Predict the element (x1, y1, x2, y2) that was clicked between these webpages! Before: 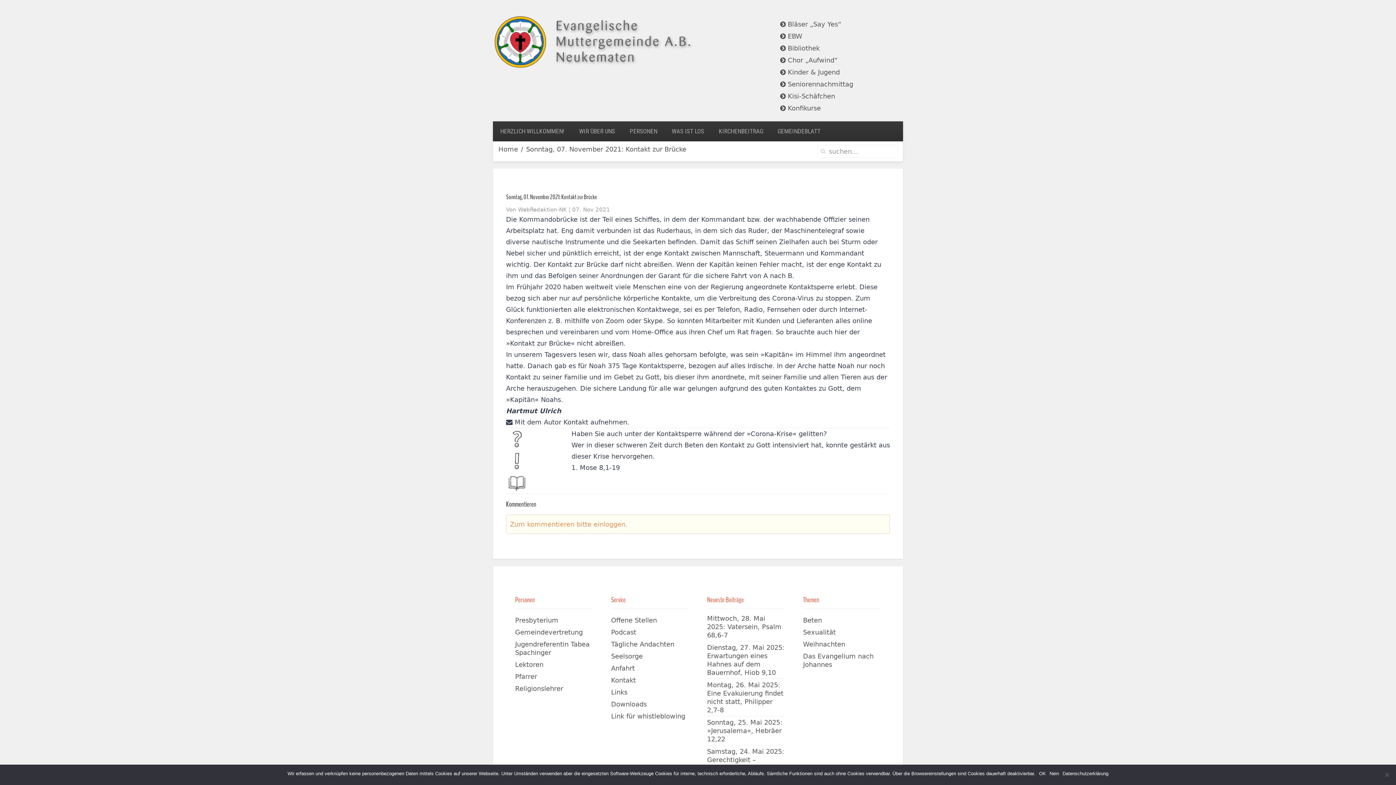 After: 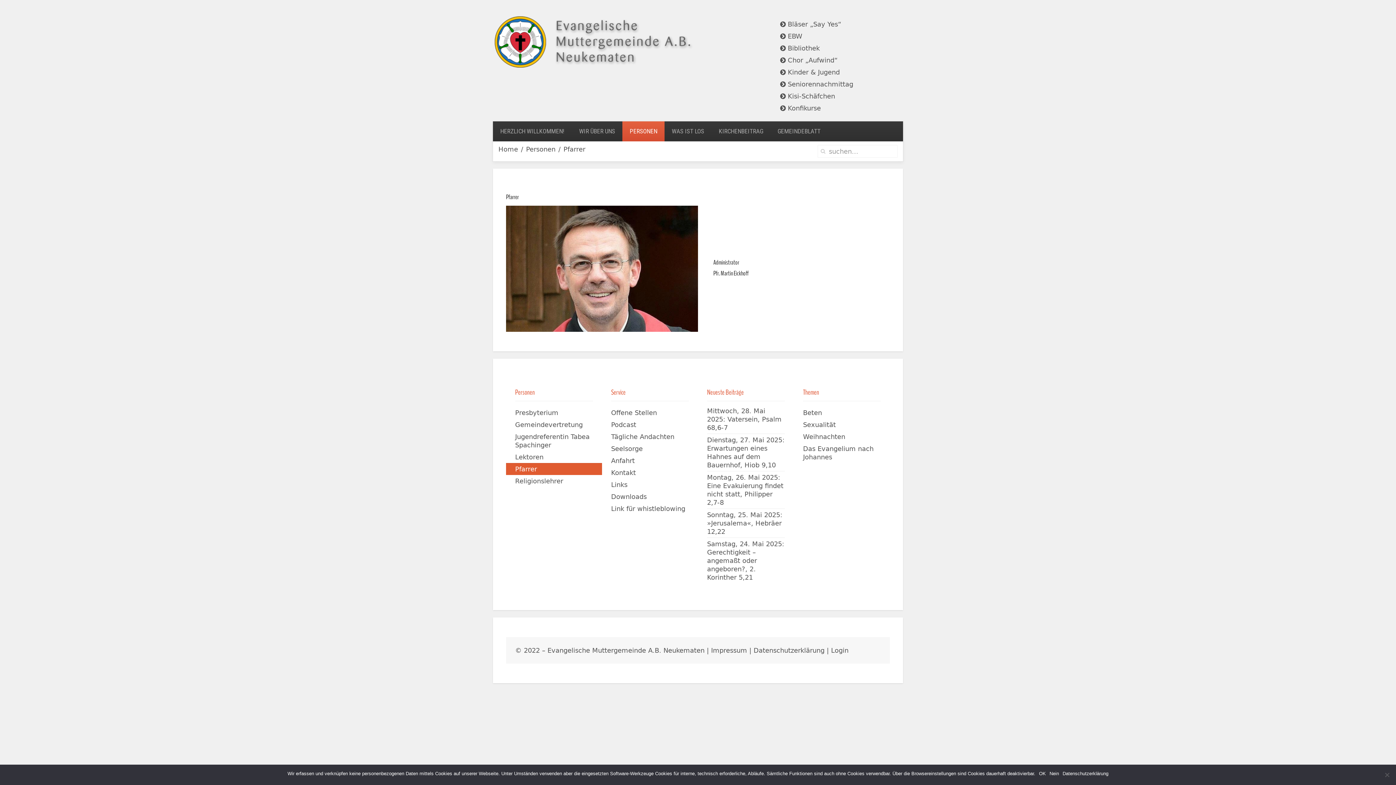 Action: bbox: (506, 670, 602, 682) label: Pfarrer